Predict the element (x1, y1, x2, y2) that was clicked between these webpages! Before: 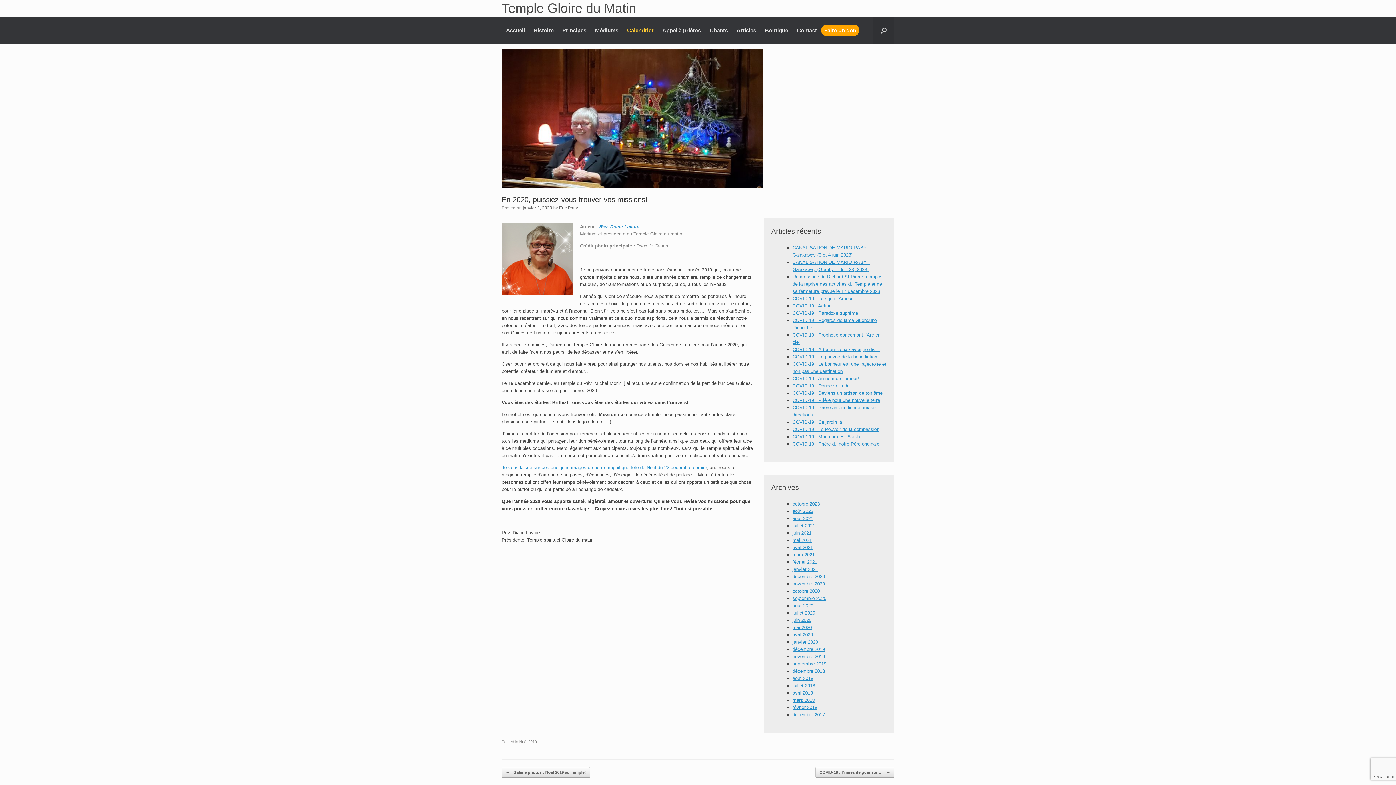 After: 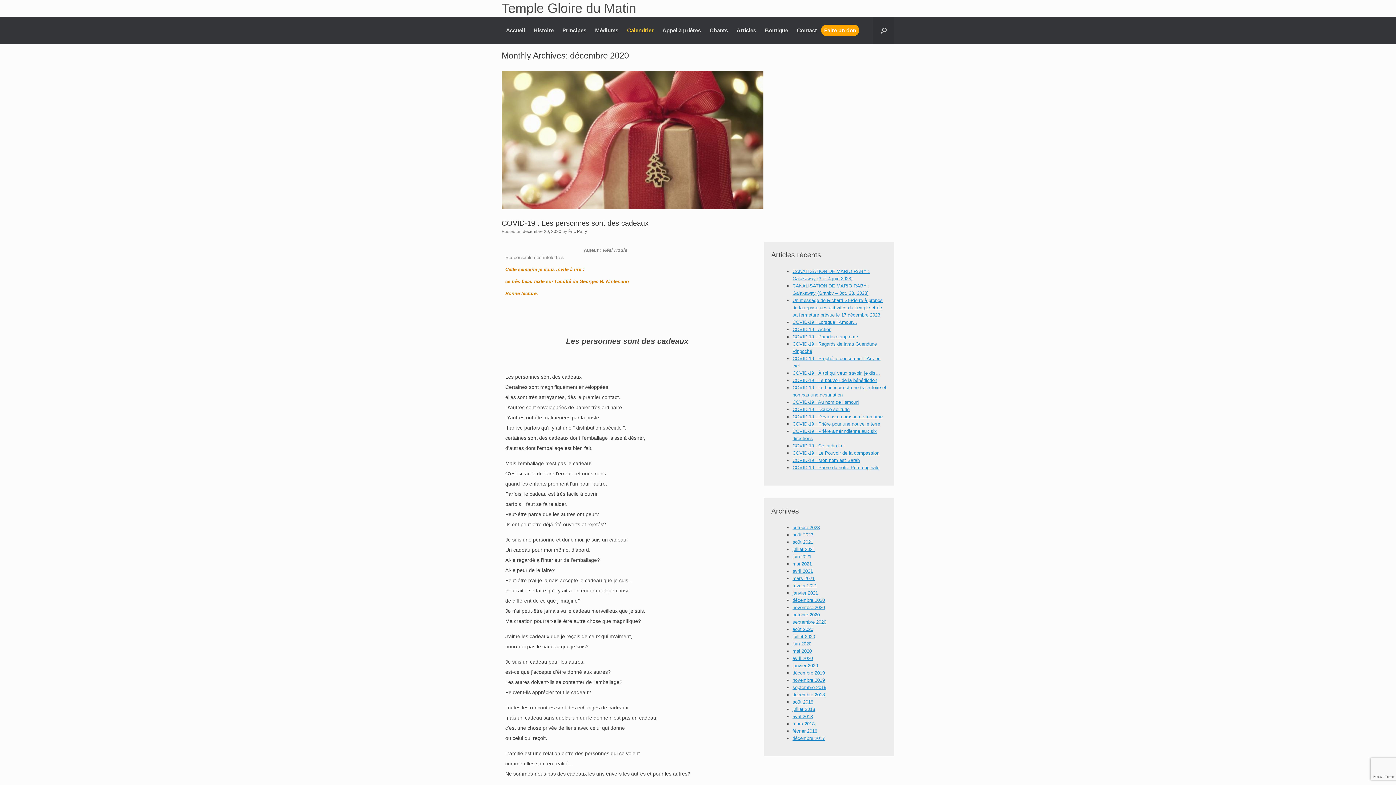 Action: bbox: (792, 574, 825, 579) label: décembre 2020